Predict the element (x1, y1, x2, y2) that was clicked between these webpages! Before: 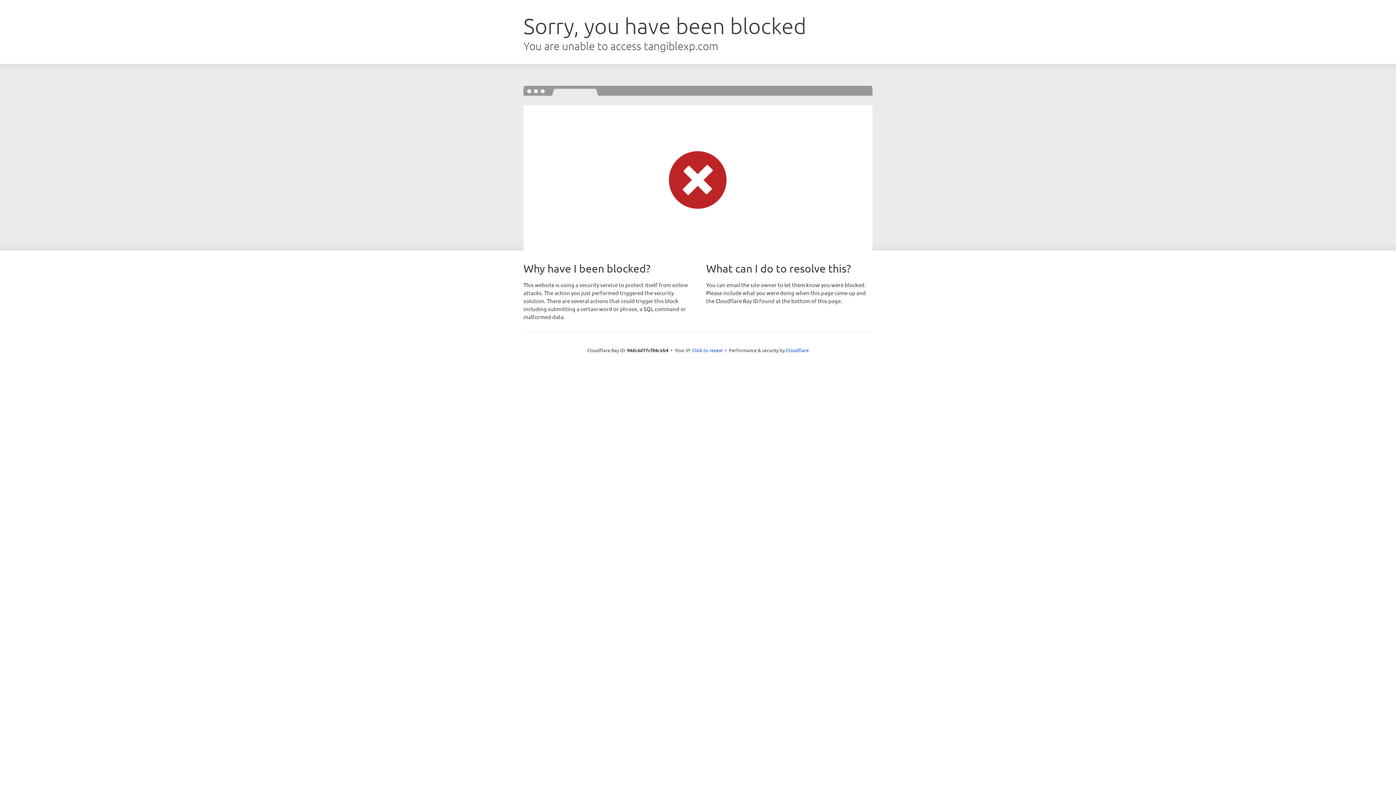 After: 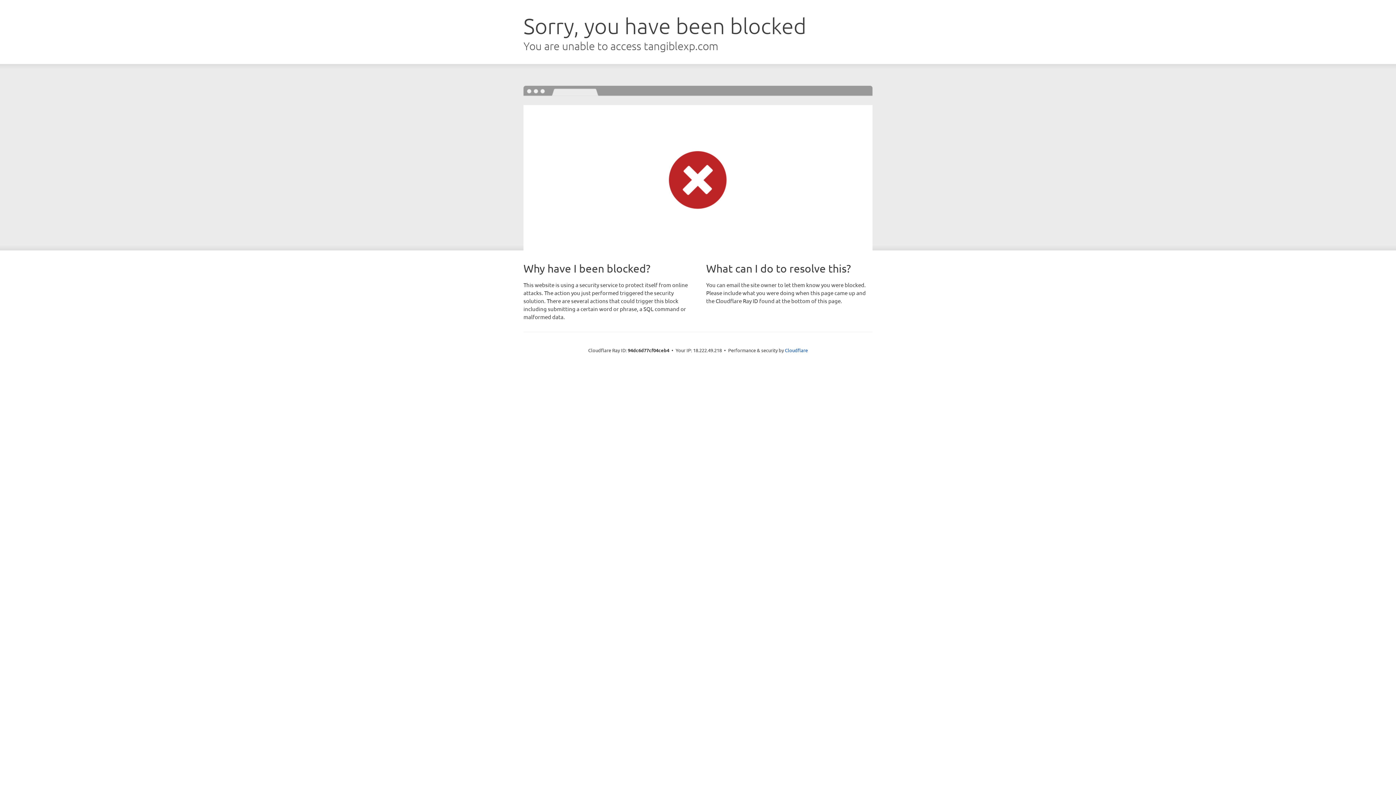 Action: label: Click to reveal bbox: (692, 346, 722, 353)